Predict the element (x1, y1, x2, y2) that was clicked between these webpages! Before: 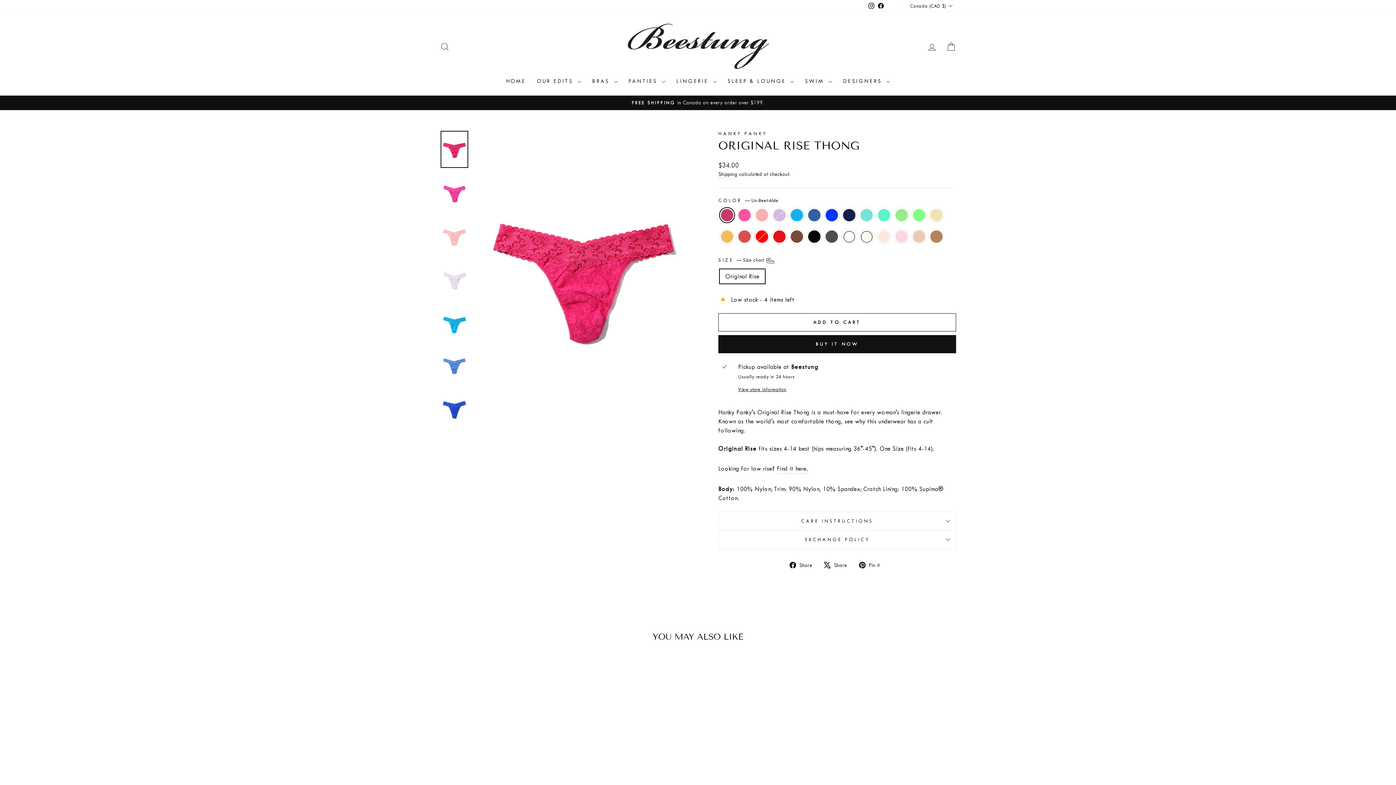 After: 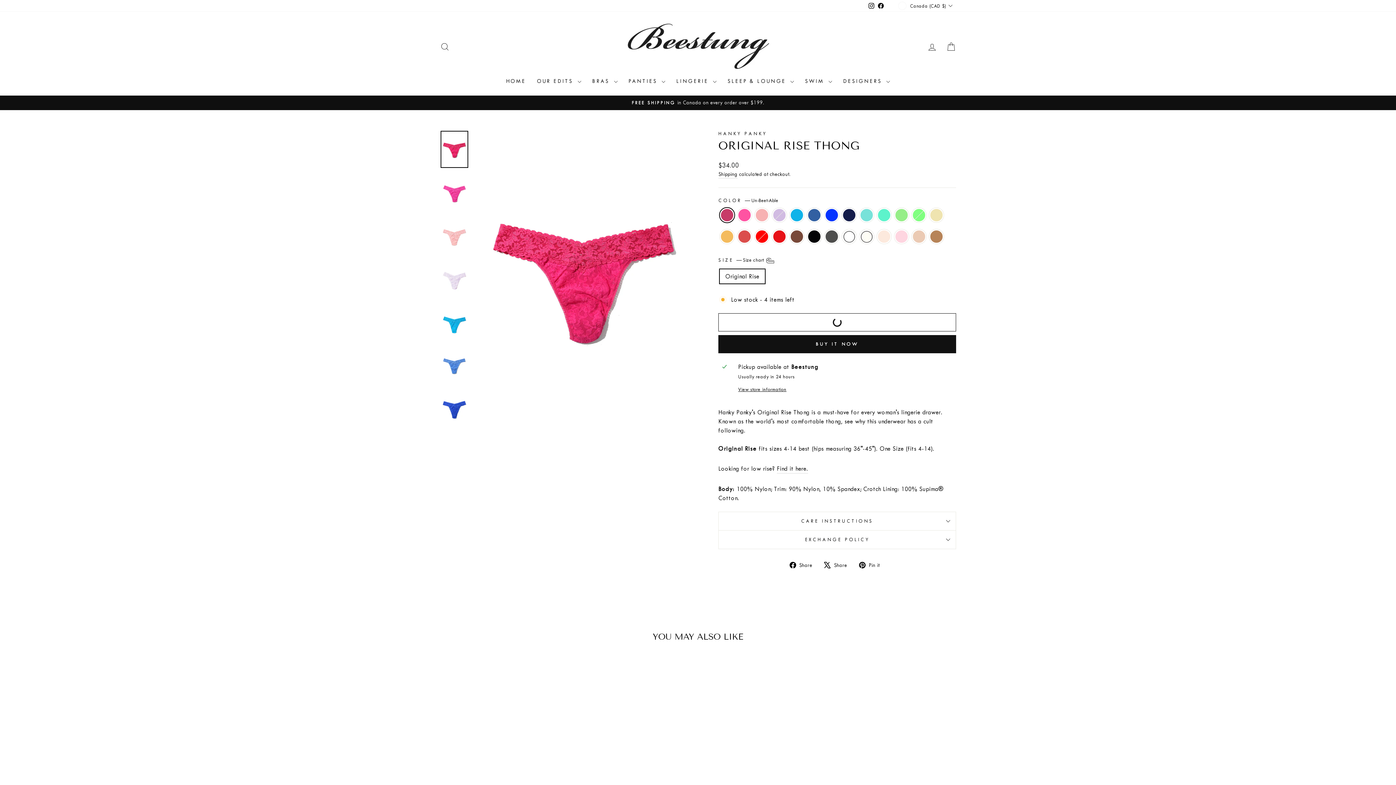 Action: label: ADD TO CART bbox: (718, 313, 956, 331)